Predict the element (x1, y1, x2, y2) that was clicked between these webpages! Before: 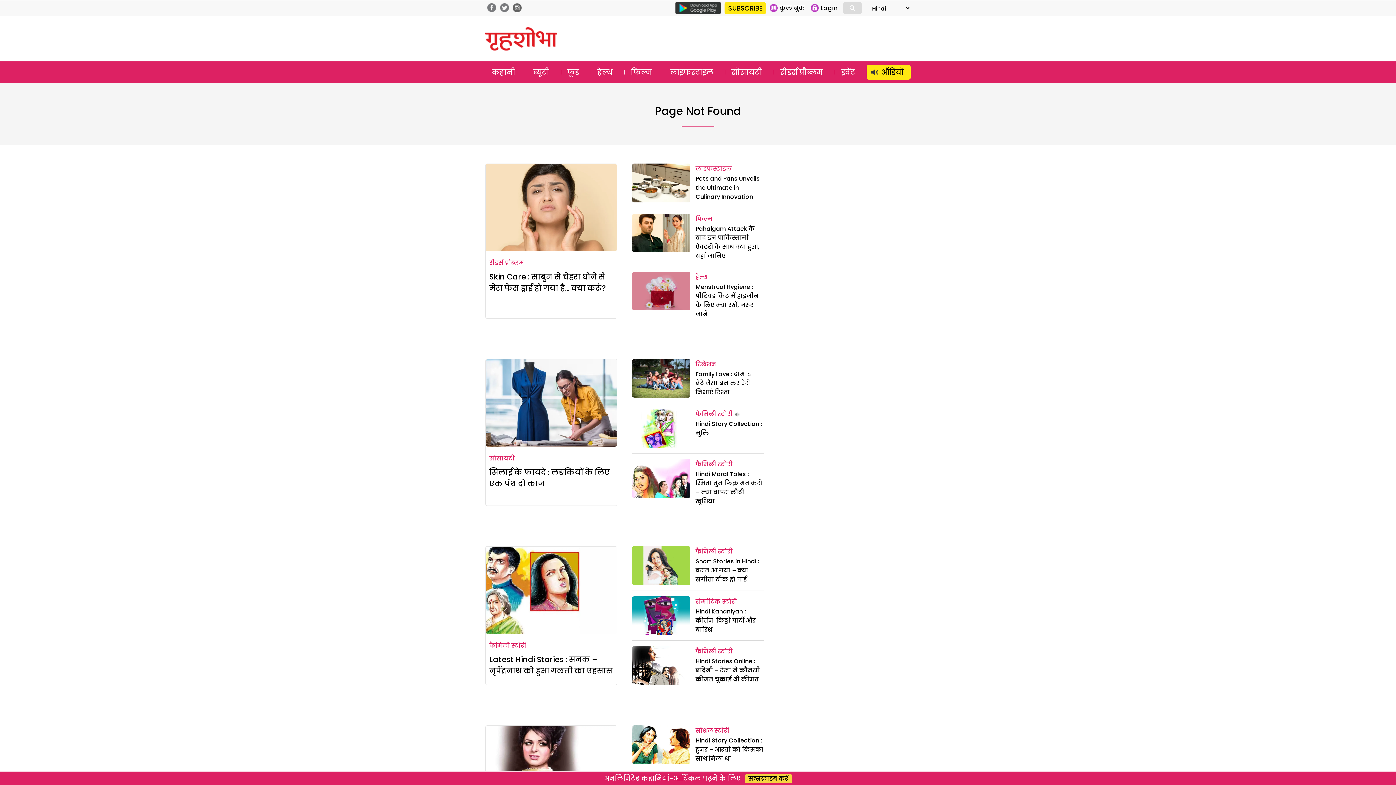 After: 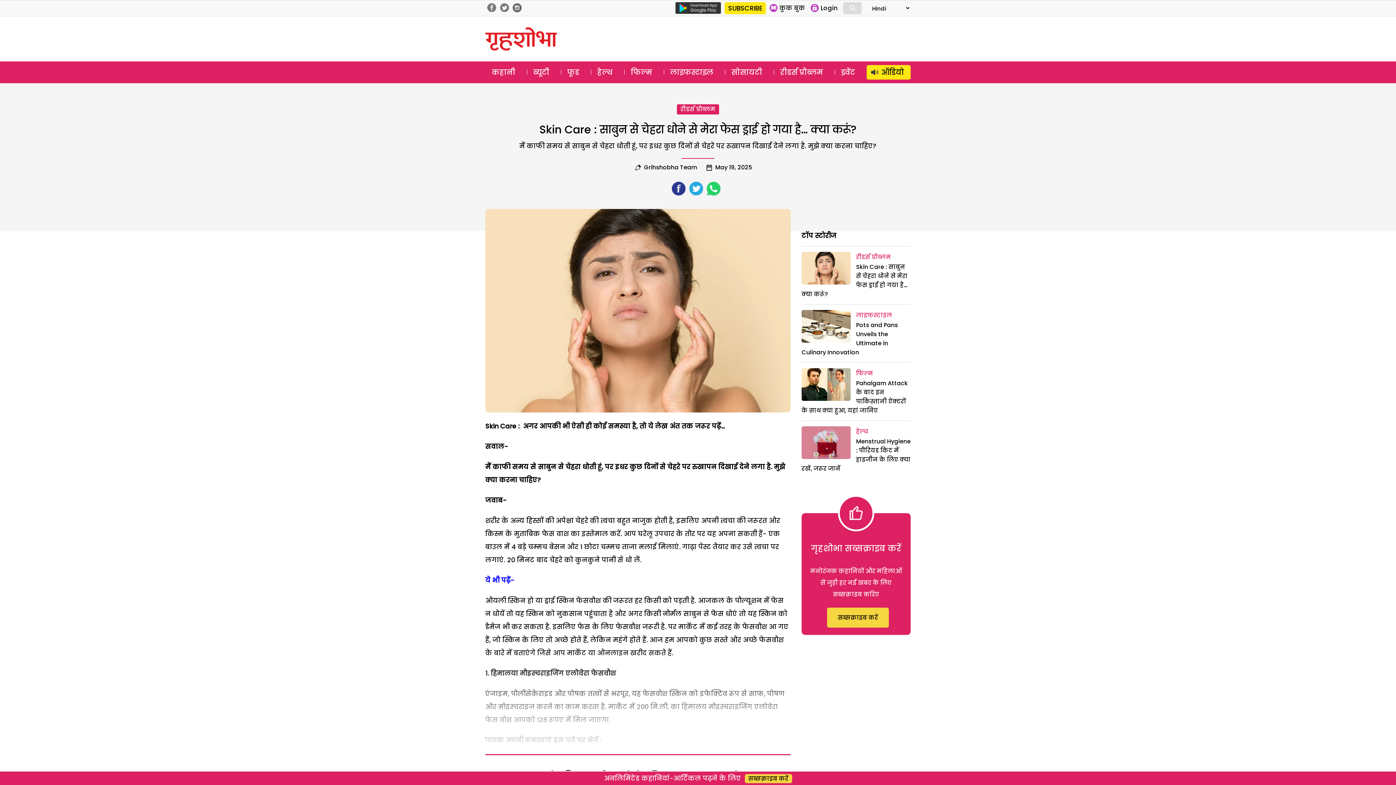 Action: bbox: (489, 271, 606, 293) label: Skin Care : साबुन से चेहरा धोने से मेरा फेस ड्राई हो गया है… क्या करूंं?